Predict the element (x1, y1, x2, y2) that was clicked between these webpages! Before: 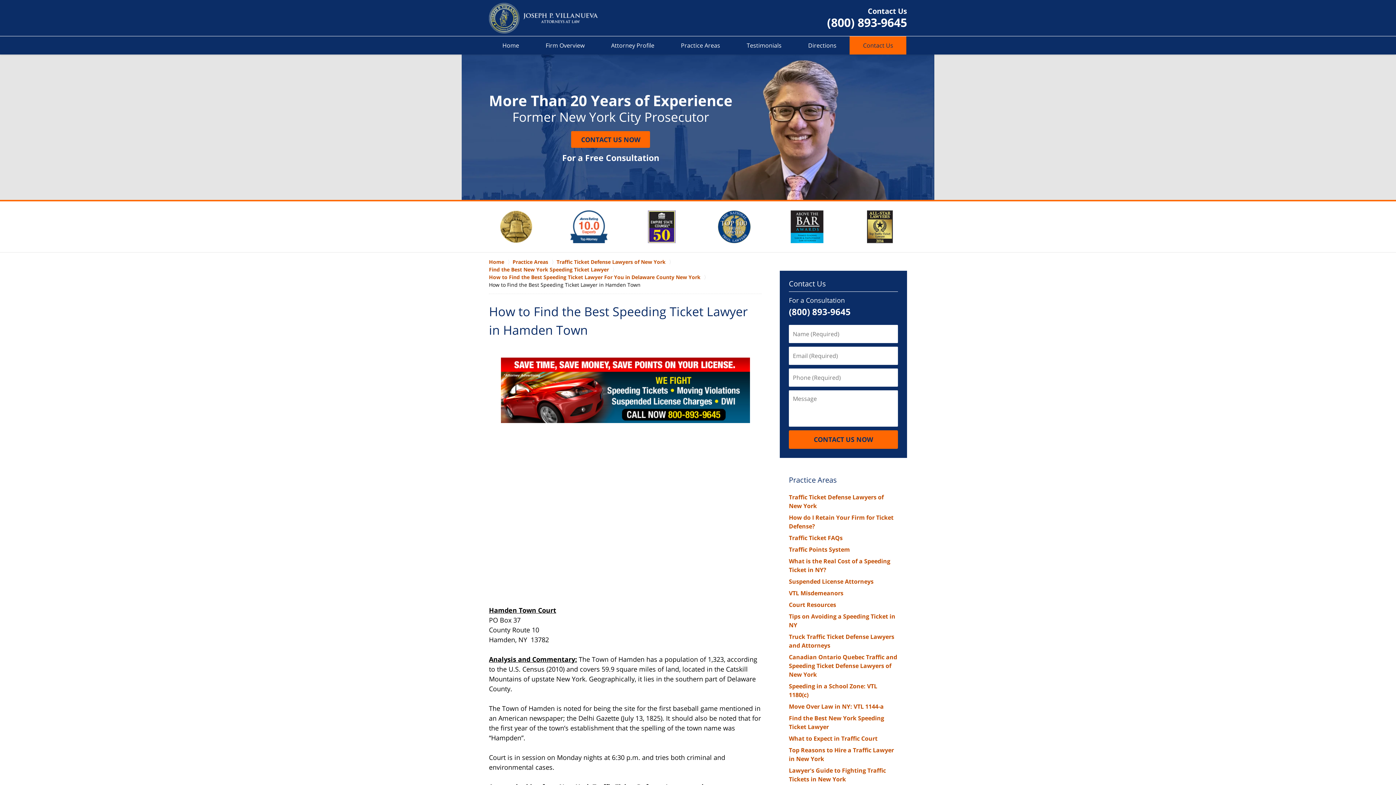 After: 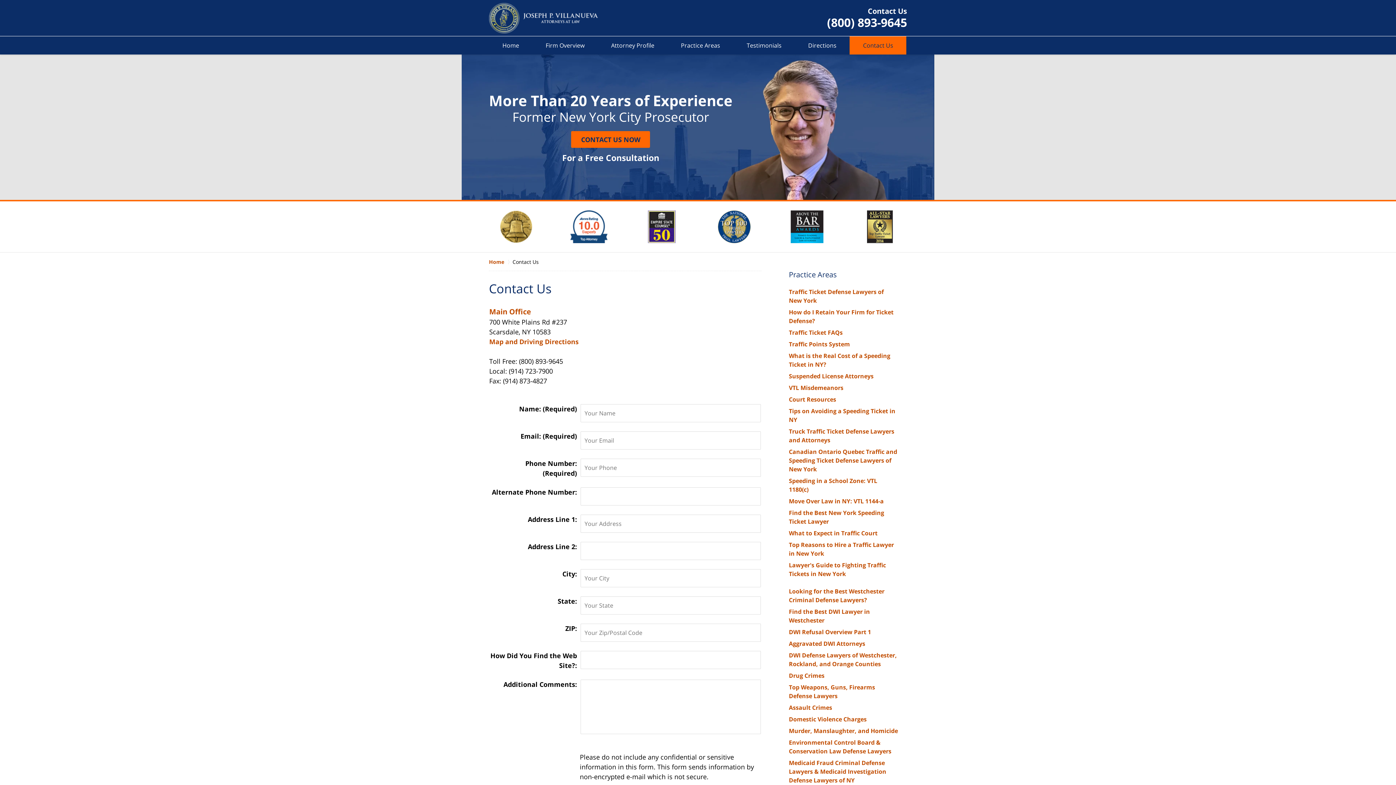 Action: label: Contact Us
(800) 893-9645 bbox: (827, 6, 907, 29)